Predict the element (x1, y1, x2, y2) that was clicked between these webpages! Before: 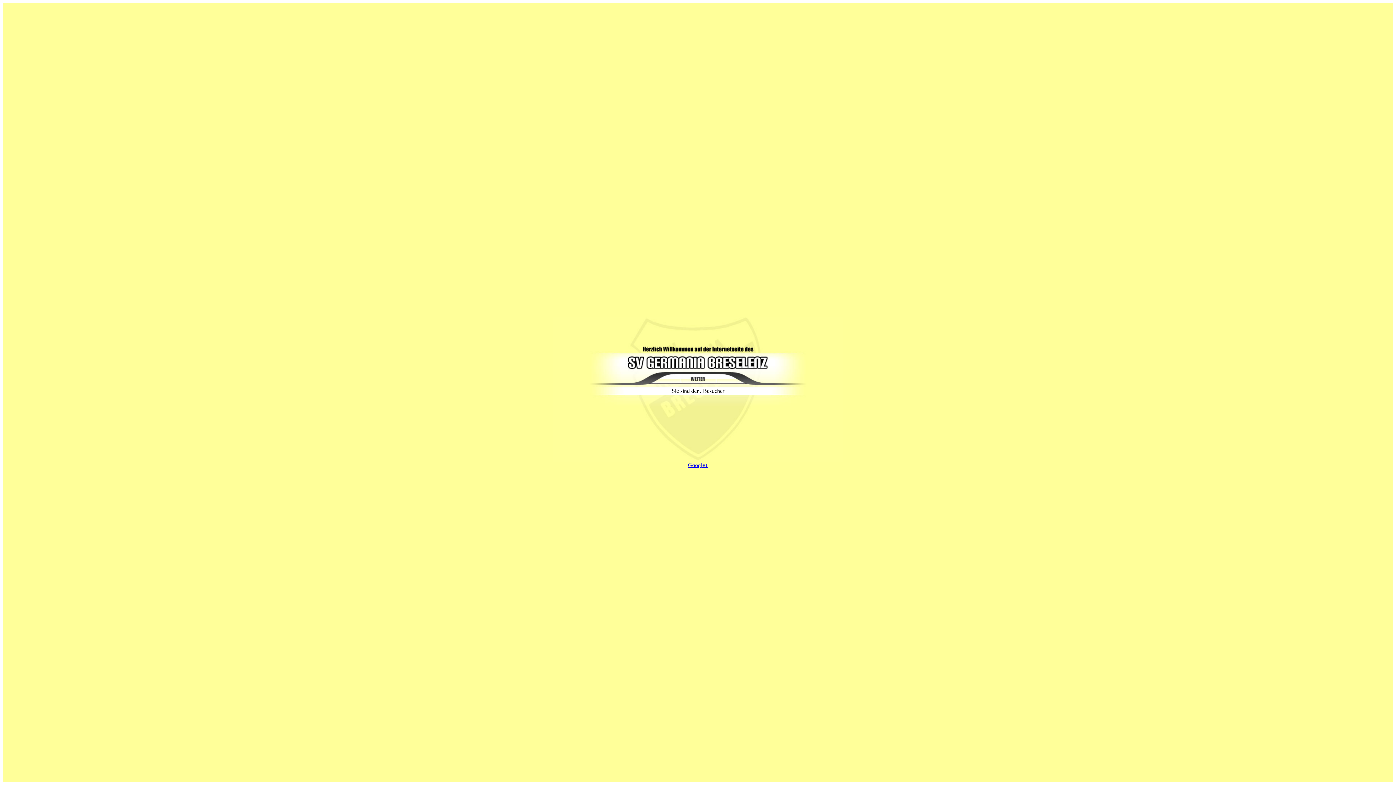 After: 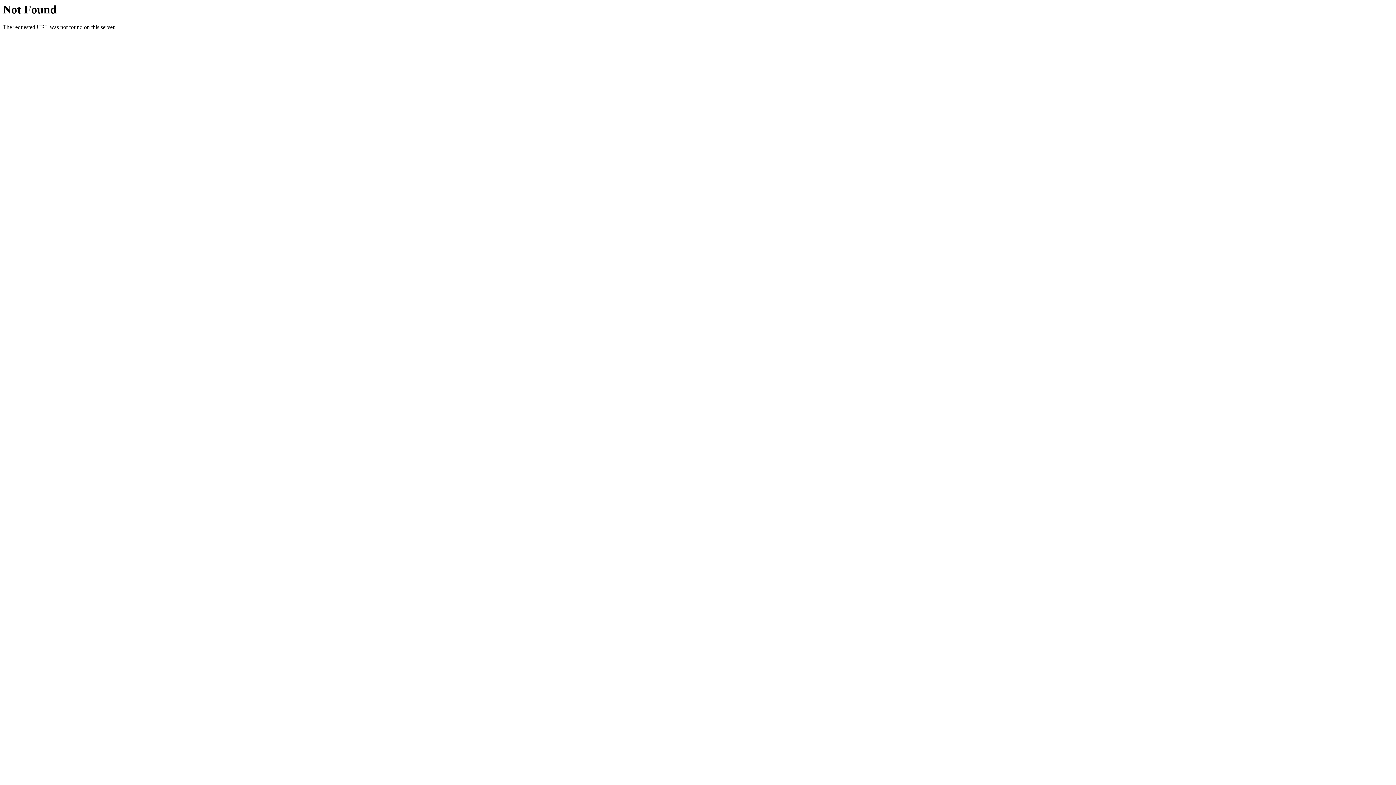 Action: bbox: (680, 380, 716, 386)